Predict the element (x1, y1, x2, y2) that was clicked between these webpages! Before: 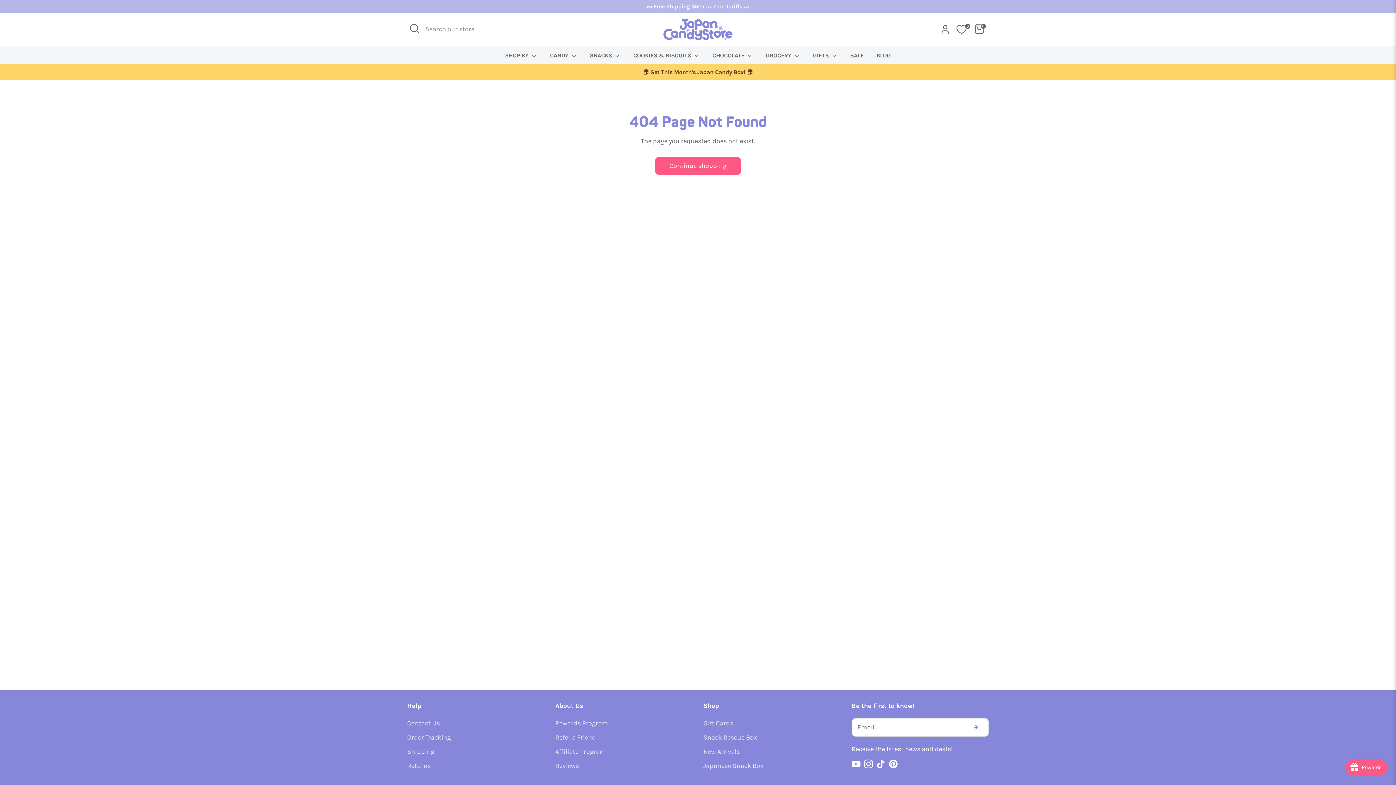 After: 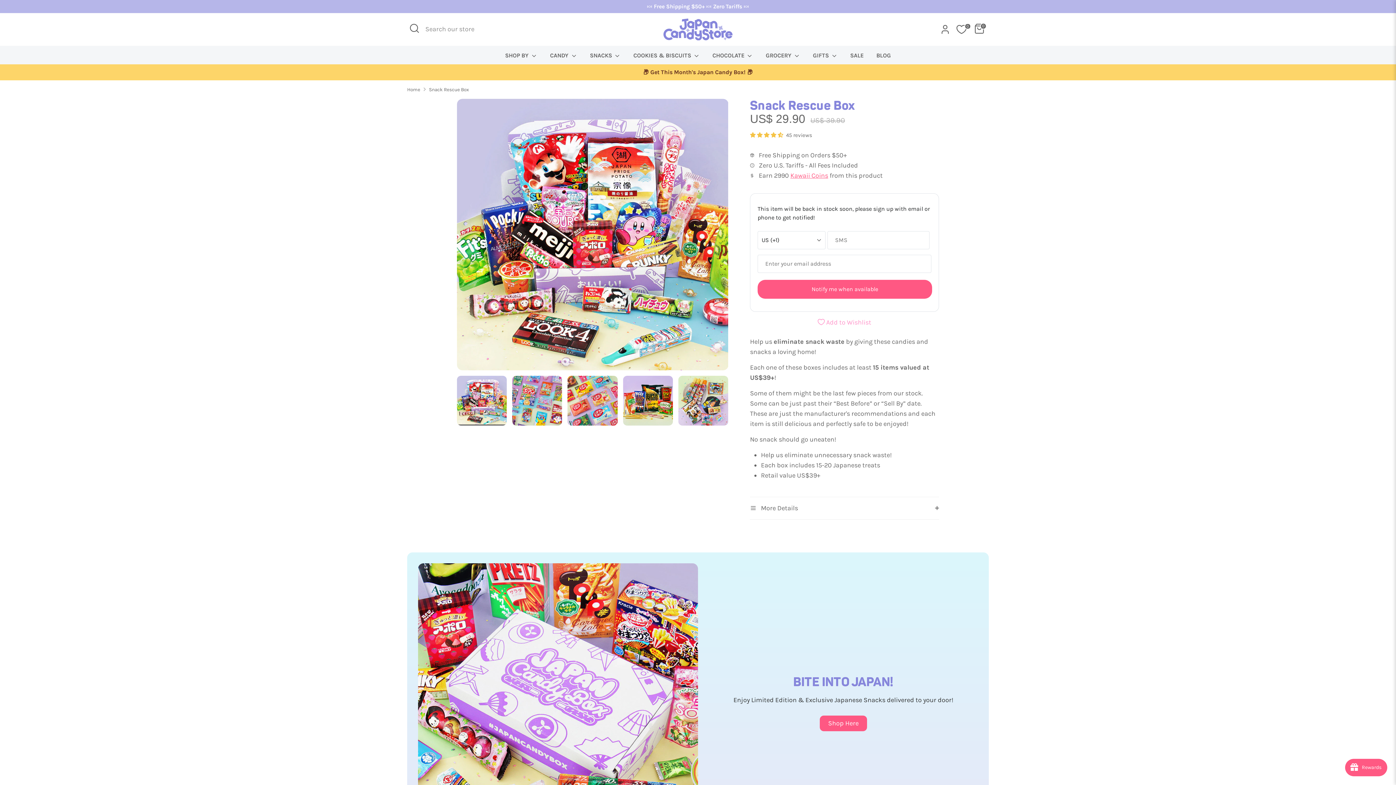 Action: label: Snack Rescue Box bbox: (703, 733, 757, 741)